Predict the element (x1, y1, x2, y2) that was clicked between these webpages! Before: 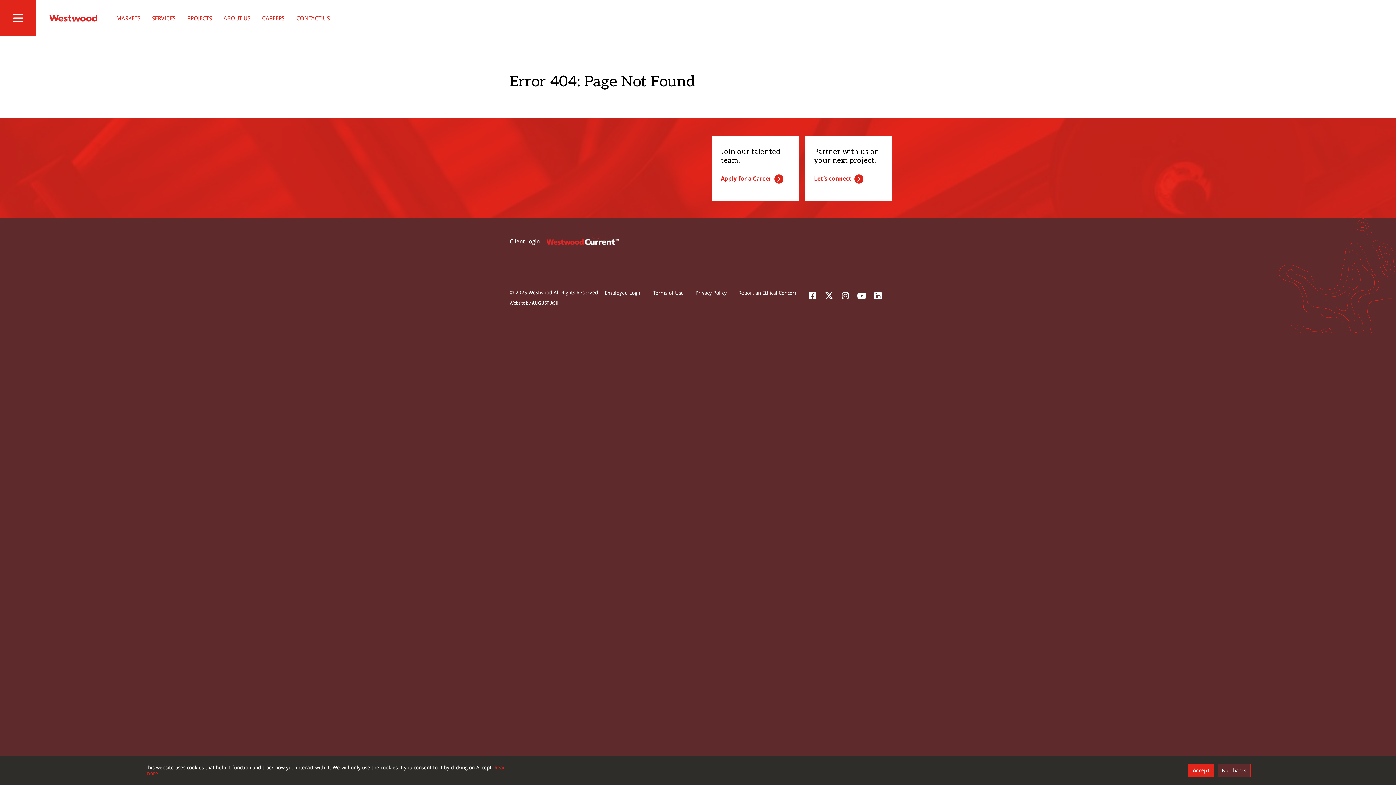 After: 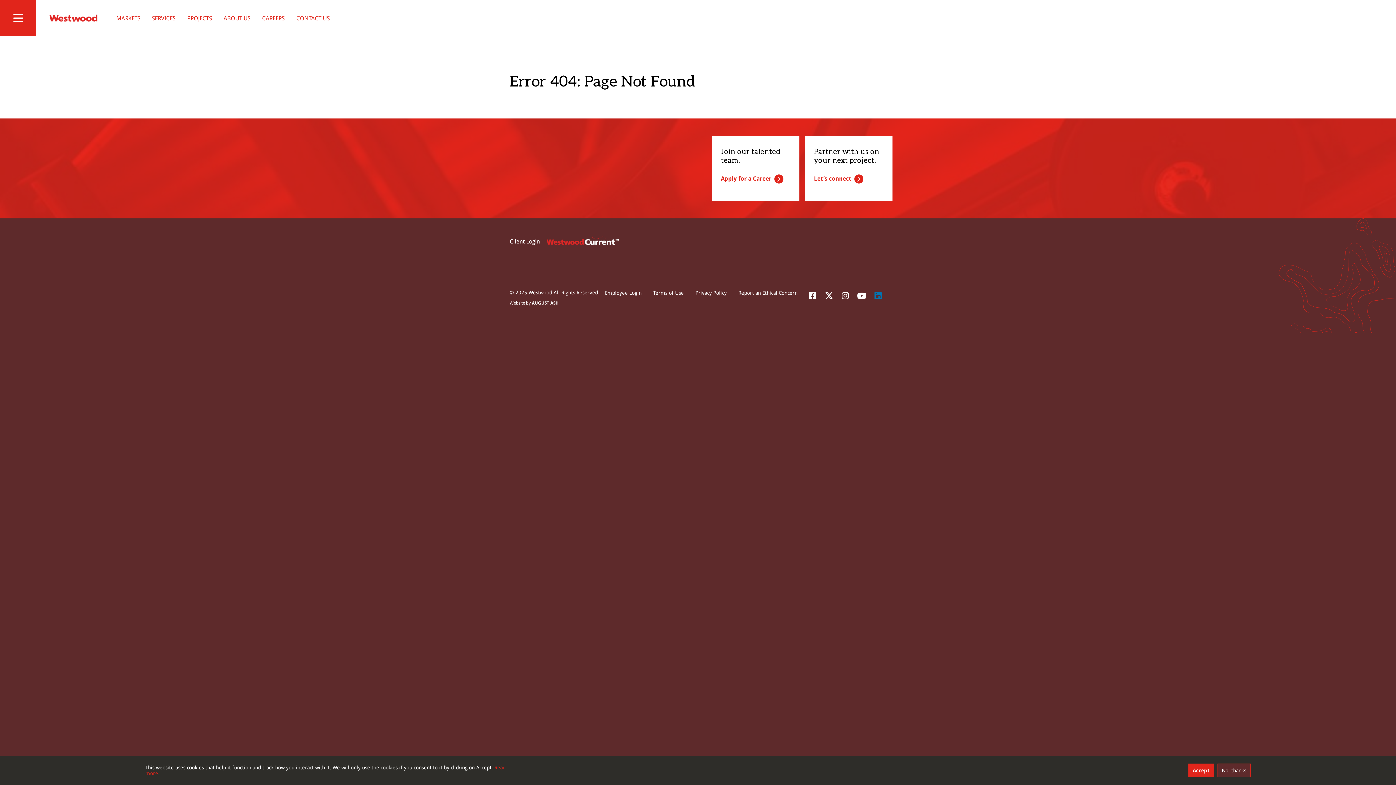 Action: bbox: (870, 286, 886, 302)